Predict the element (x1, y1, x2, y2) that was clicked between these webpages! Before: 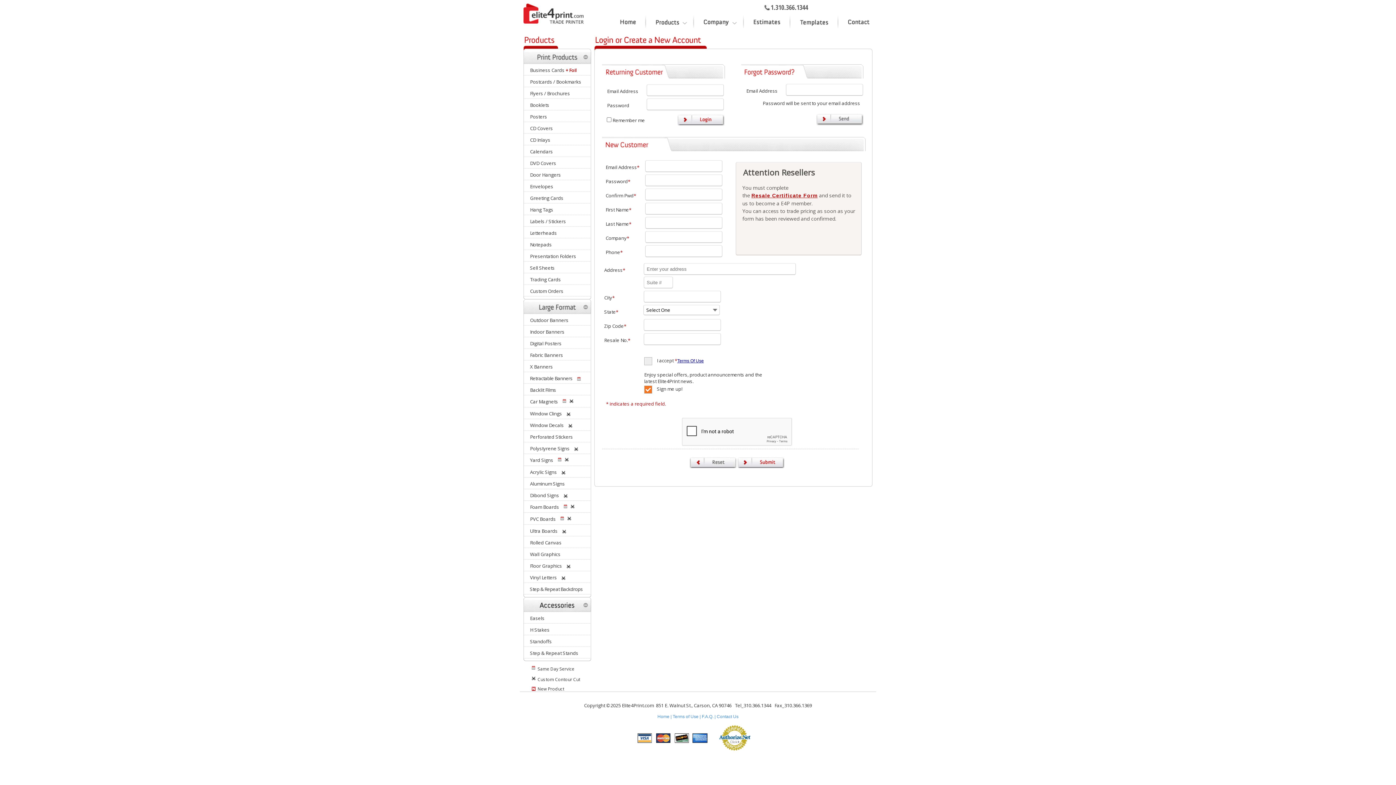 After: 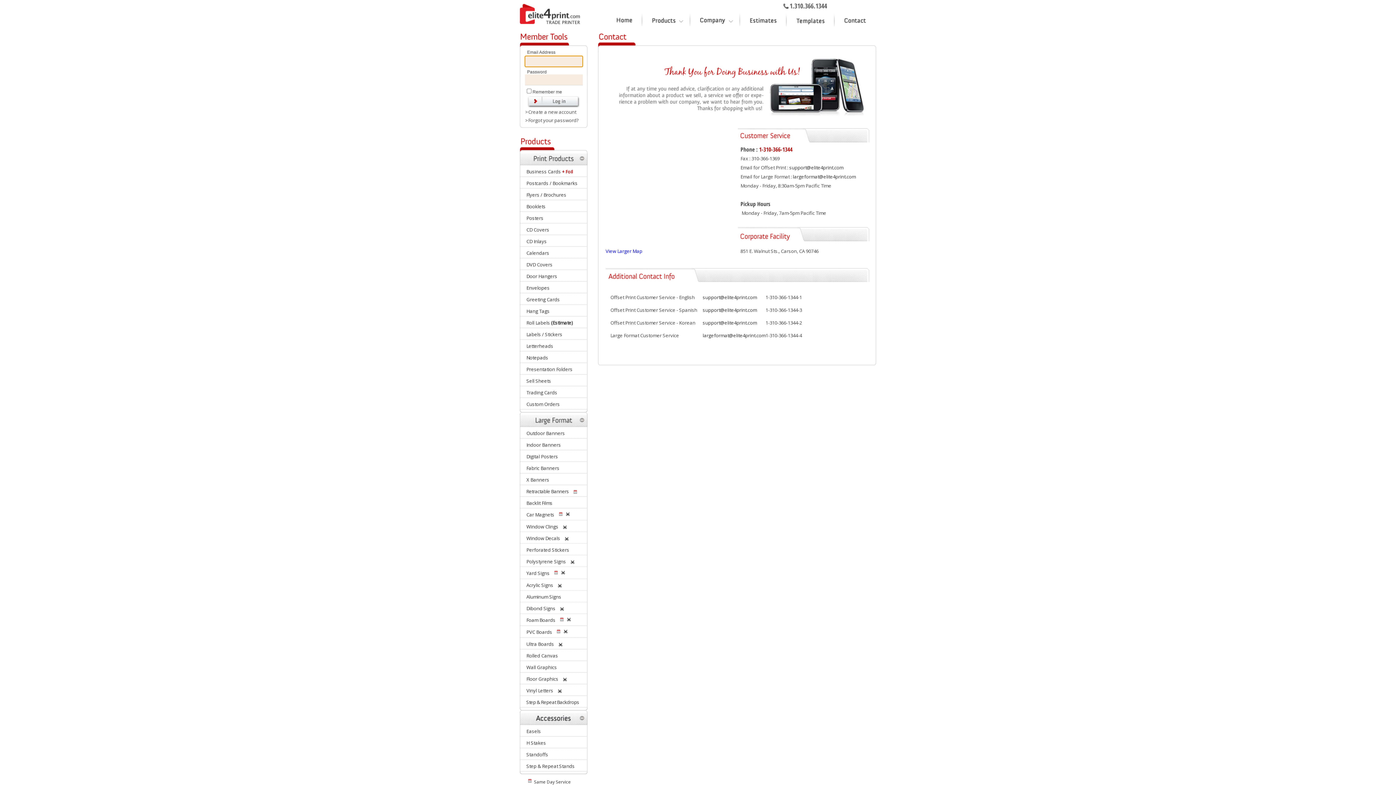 Action: label: Contact Us bbox: (716, 714, 738, 719)